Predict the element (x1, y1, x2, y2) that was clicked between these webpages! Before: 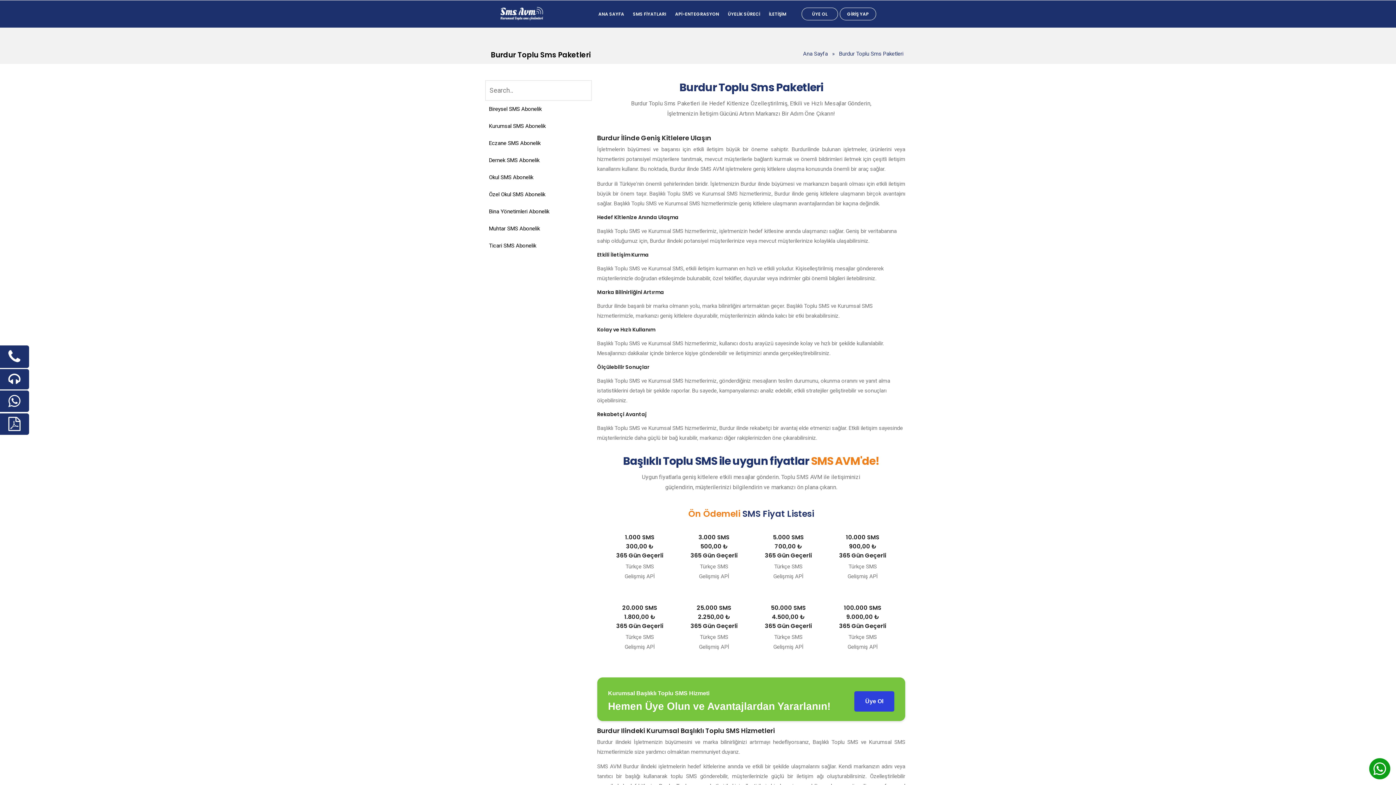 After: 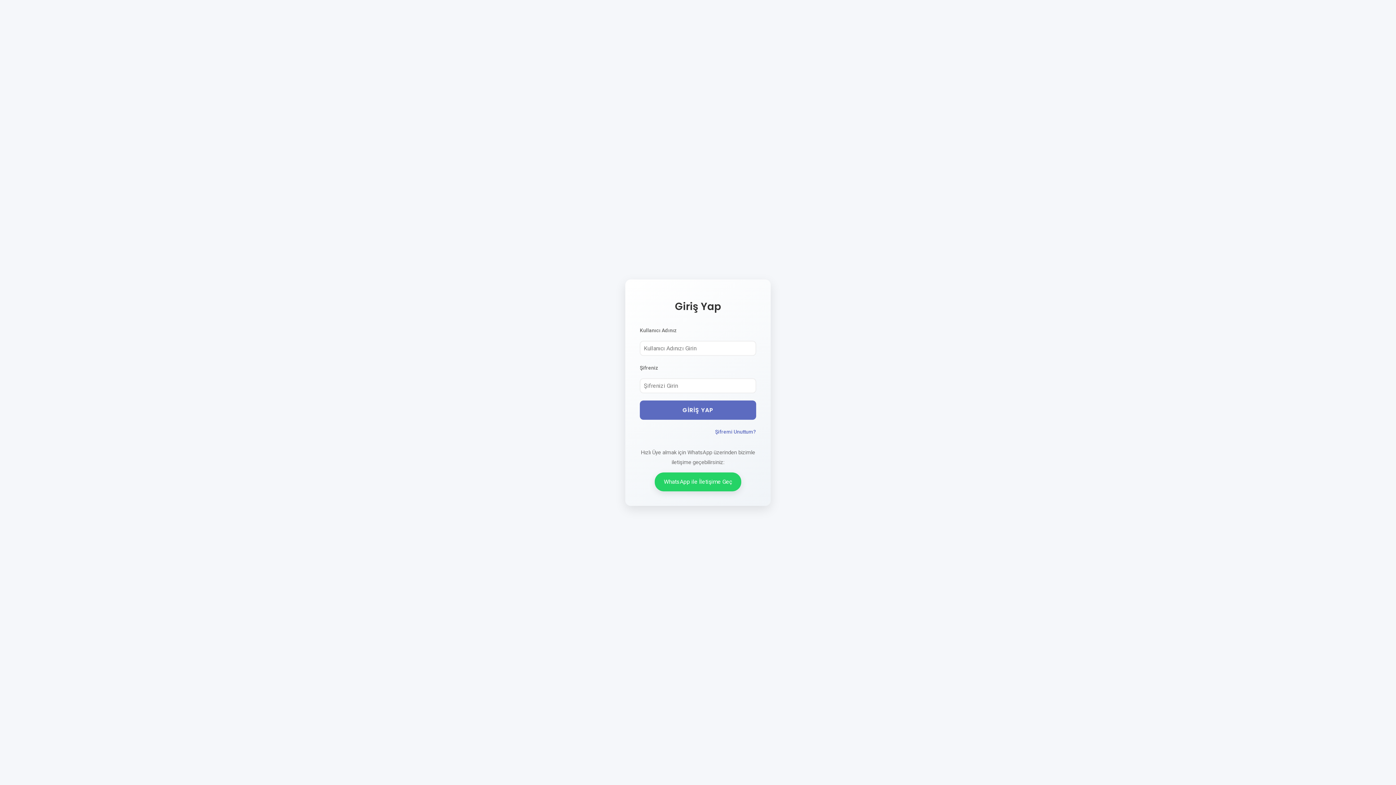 Action: label: Üye Ol bbox: (854, 691, 894, 712)